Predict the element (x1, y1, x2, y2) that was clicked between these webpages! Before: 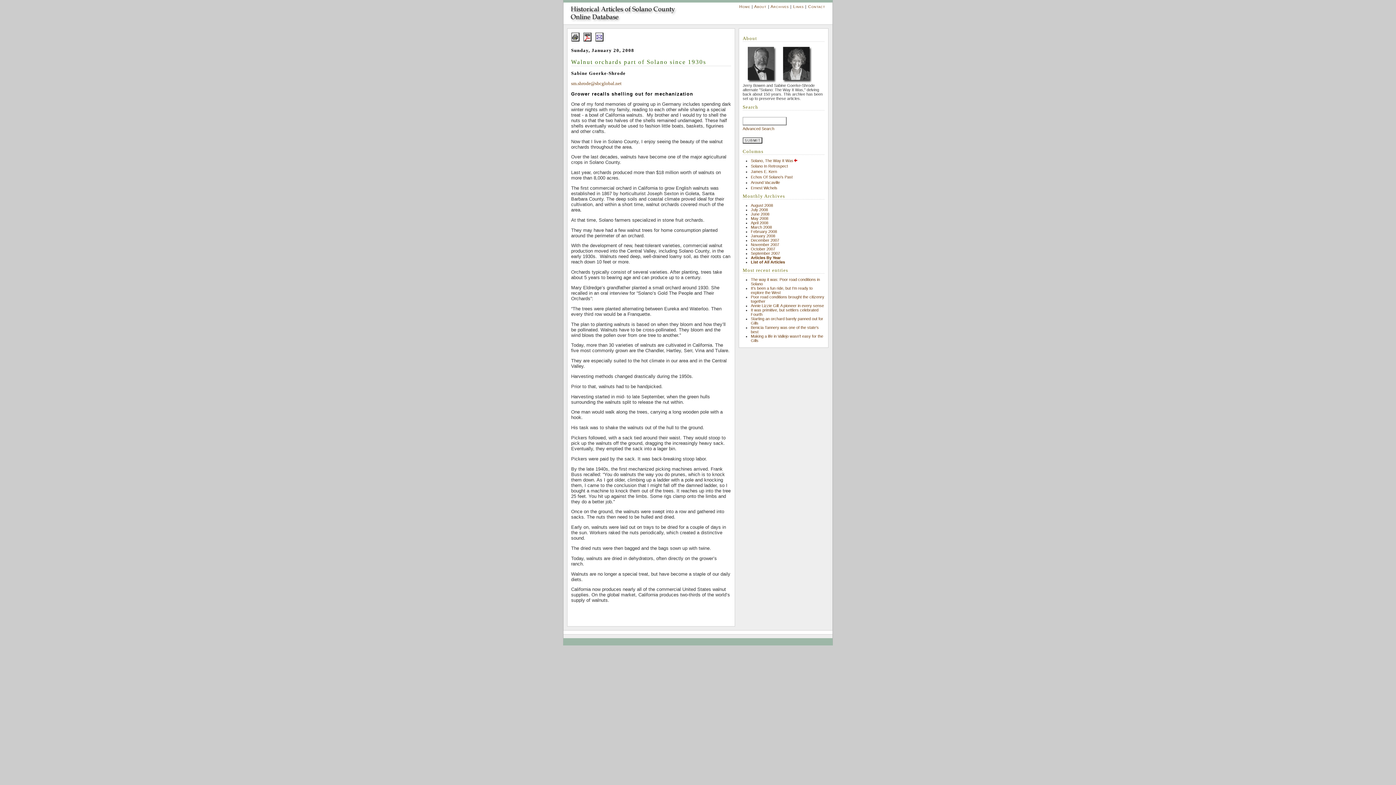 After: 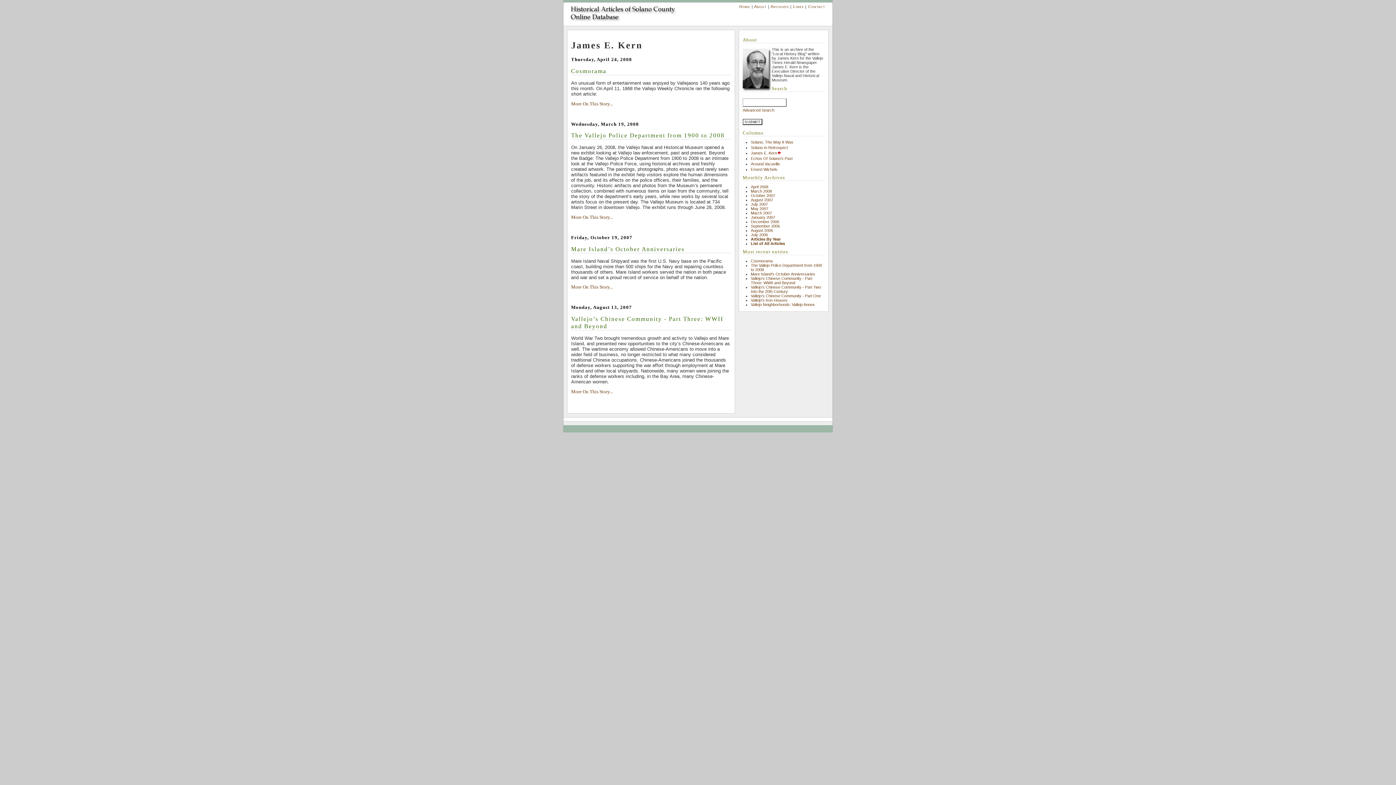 Action: bbox: (751, 169, 777, 173) label: James E. Kern